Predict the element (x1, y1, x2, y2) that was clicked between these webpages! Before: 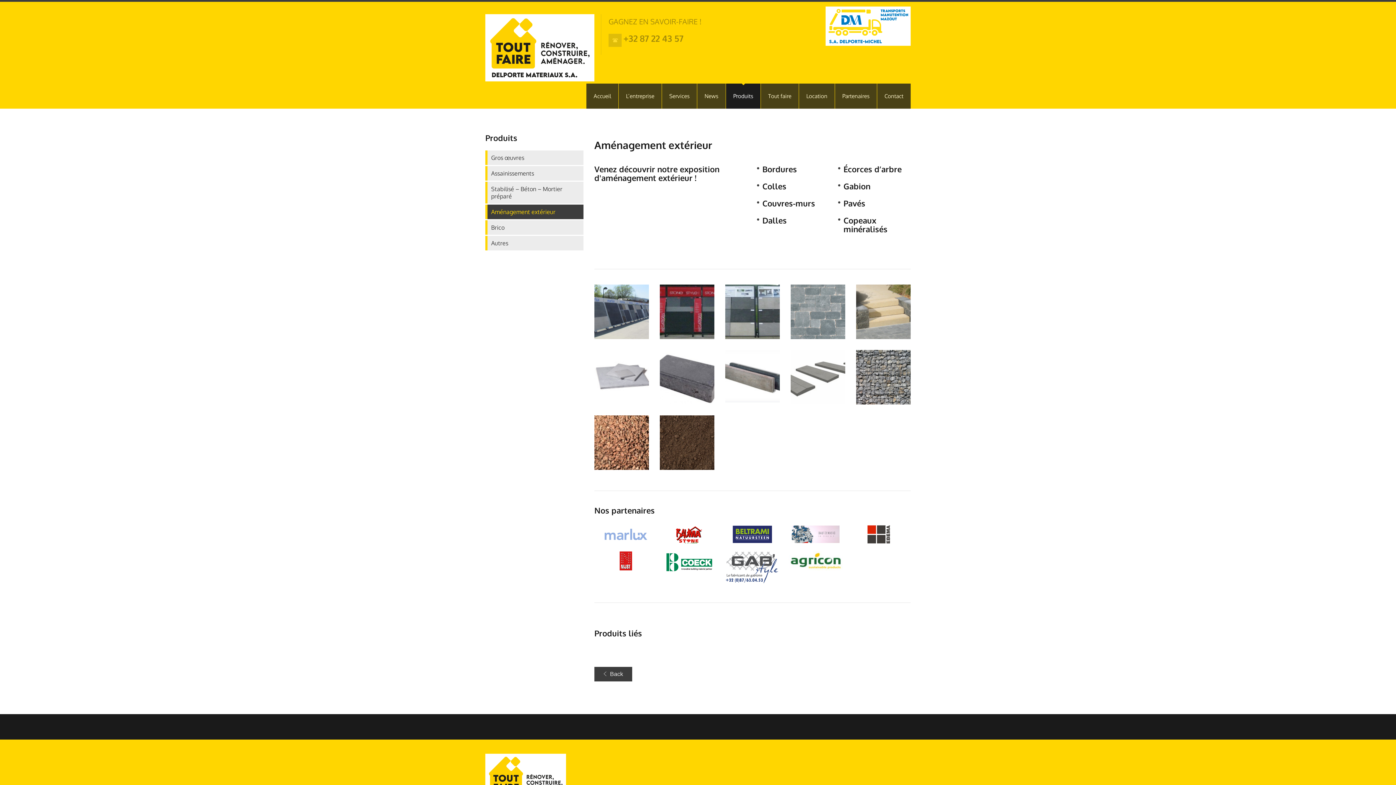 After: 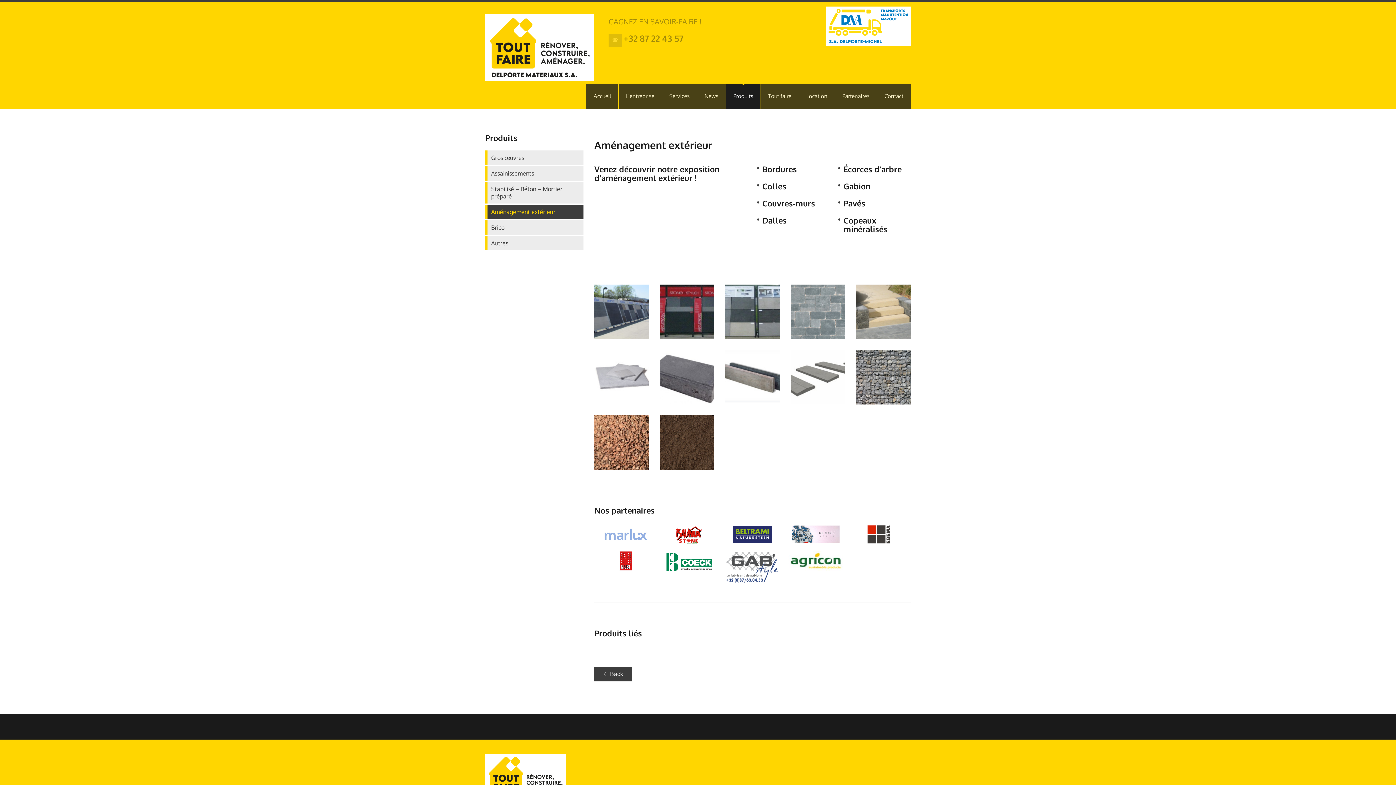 Action: label: Aménagement extérieur bbox: (485, 204, 583, 219)